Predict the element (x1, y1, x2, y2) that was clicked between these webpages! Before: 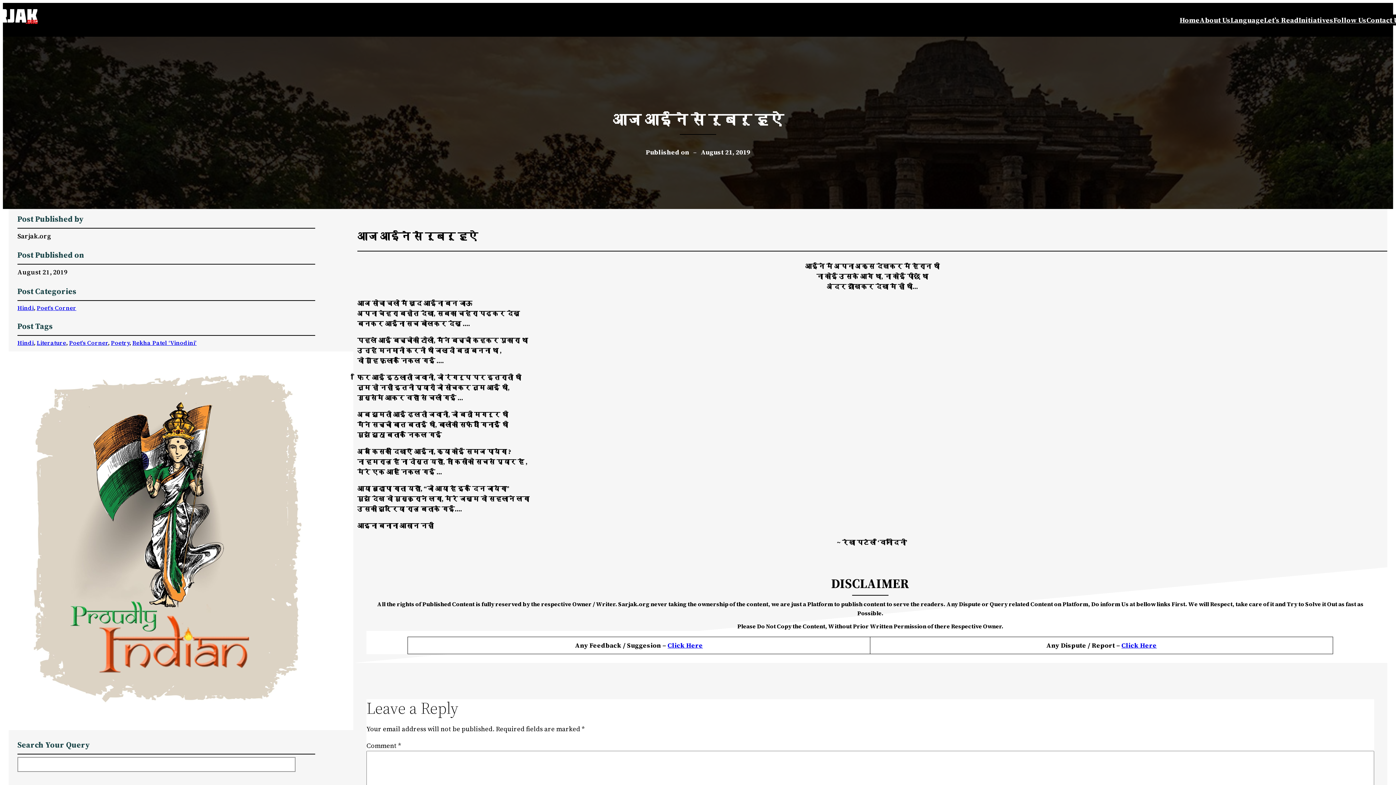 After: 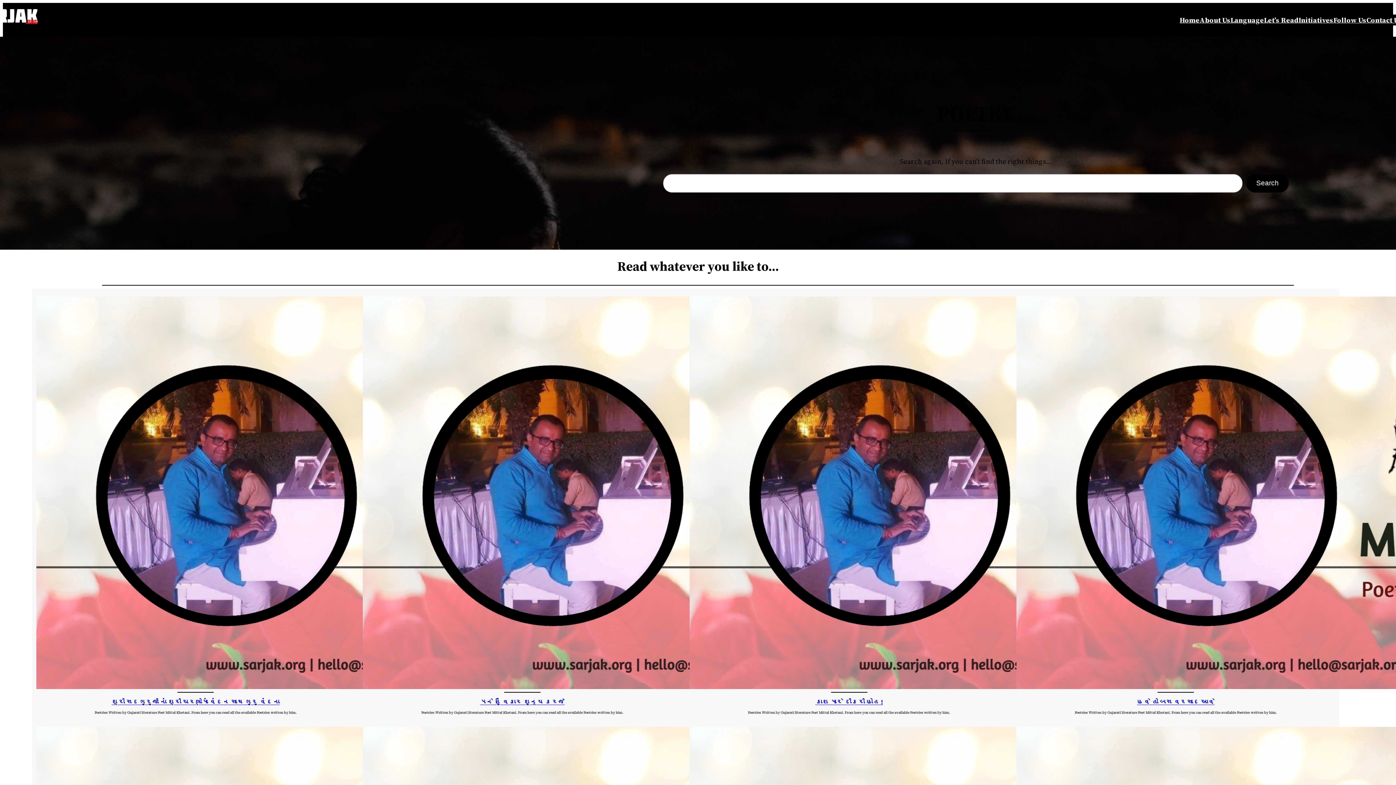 Action: bbox: (110, 339, 129, 347) label: Poetry